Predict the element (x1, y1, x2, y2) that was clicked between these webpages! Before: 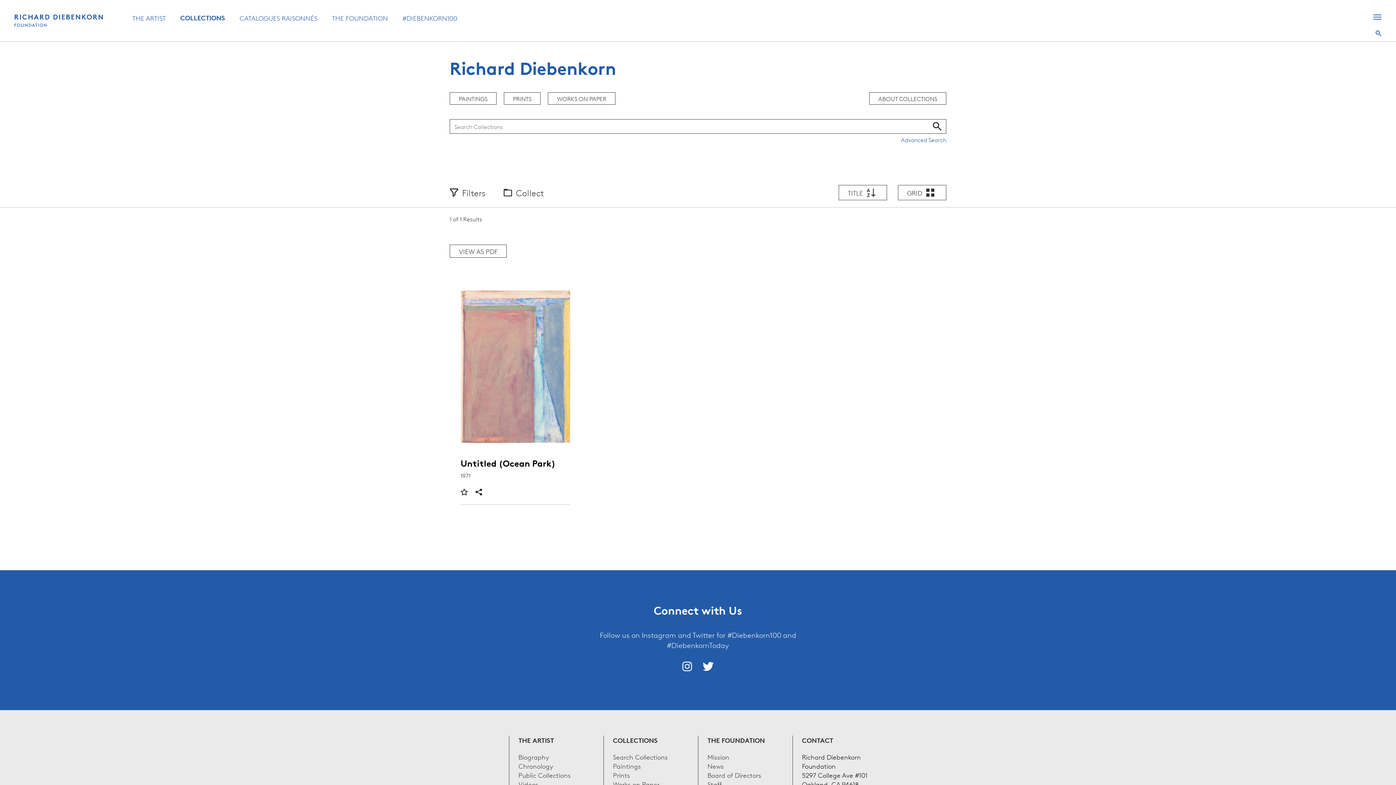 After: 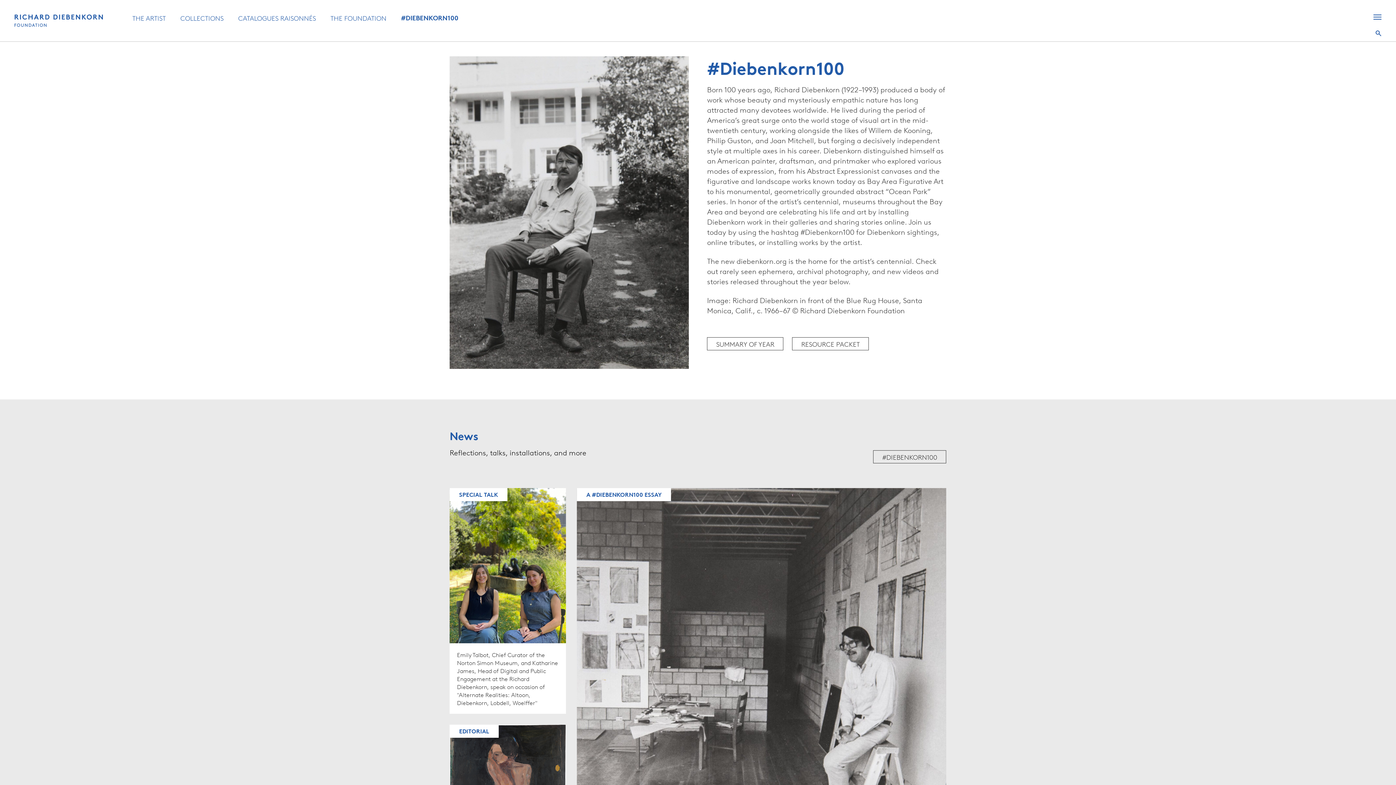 Action: bbox: (402, 14, 457, 21) label: #DIEBENKORN100